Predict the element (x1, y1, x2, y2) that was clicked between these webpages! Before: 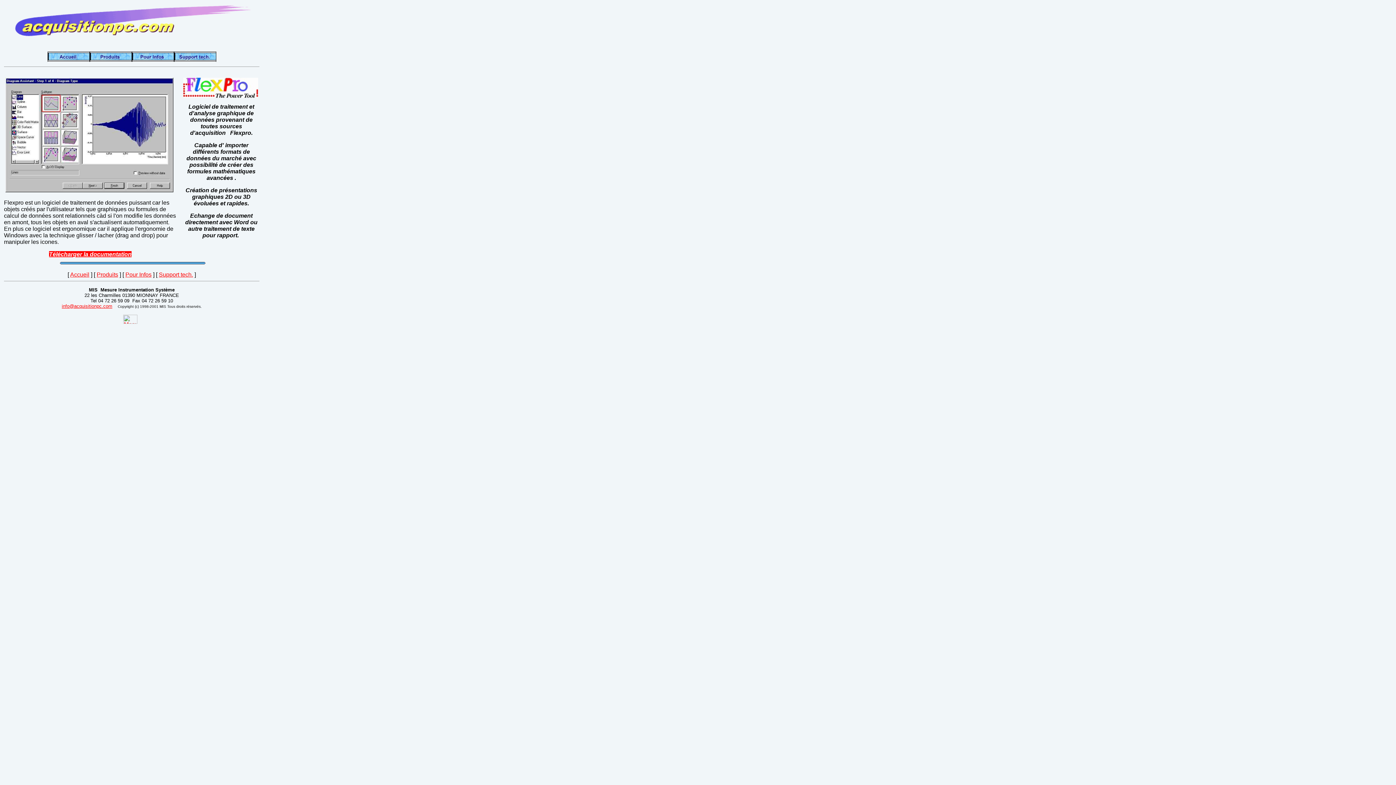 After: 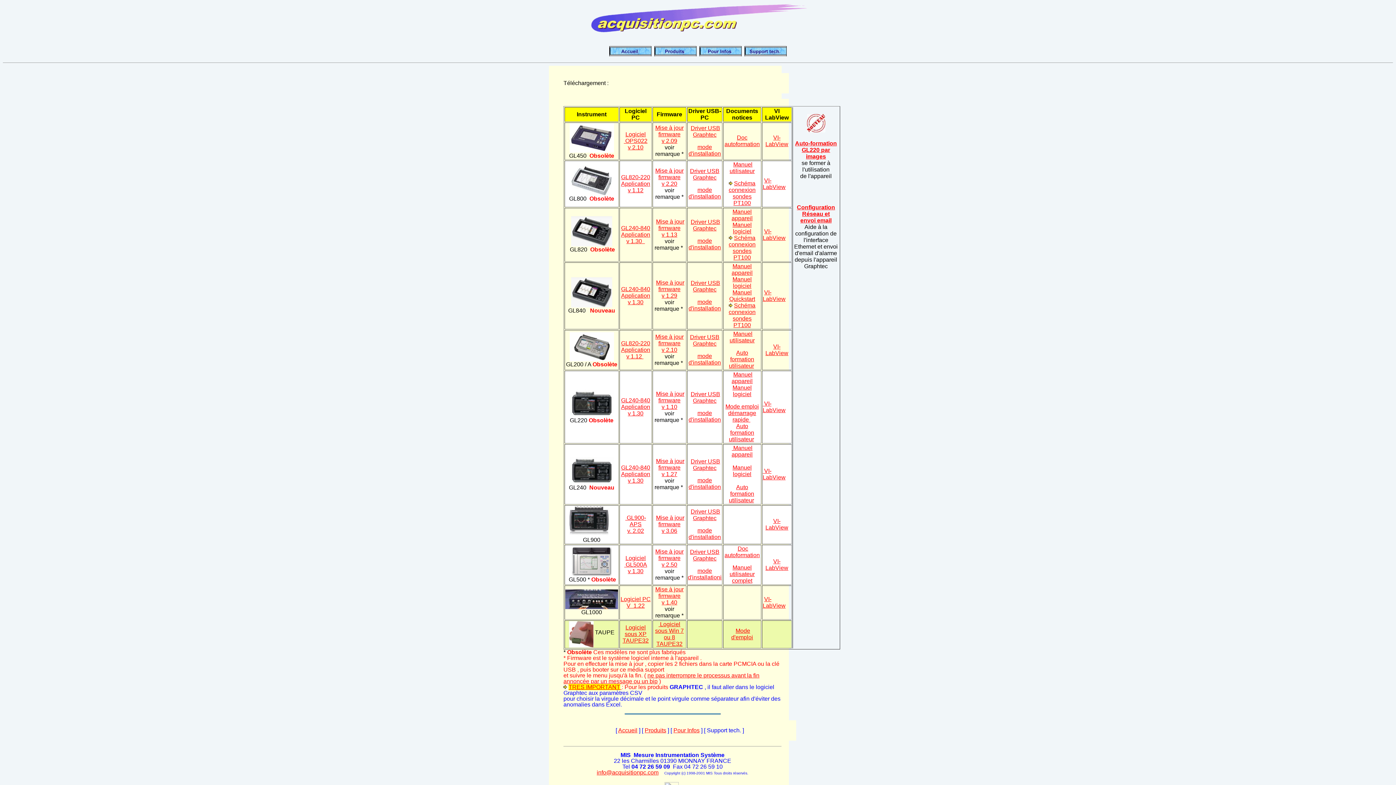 Action: bbox: (174, 58, 216, 64)